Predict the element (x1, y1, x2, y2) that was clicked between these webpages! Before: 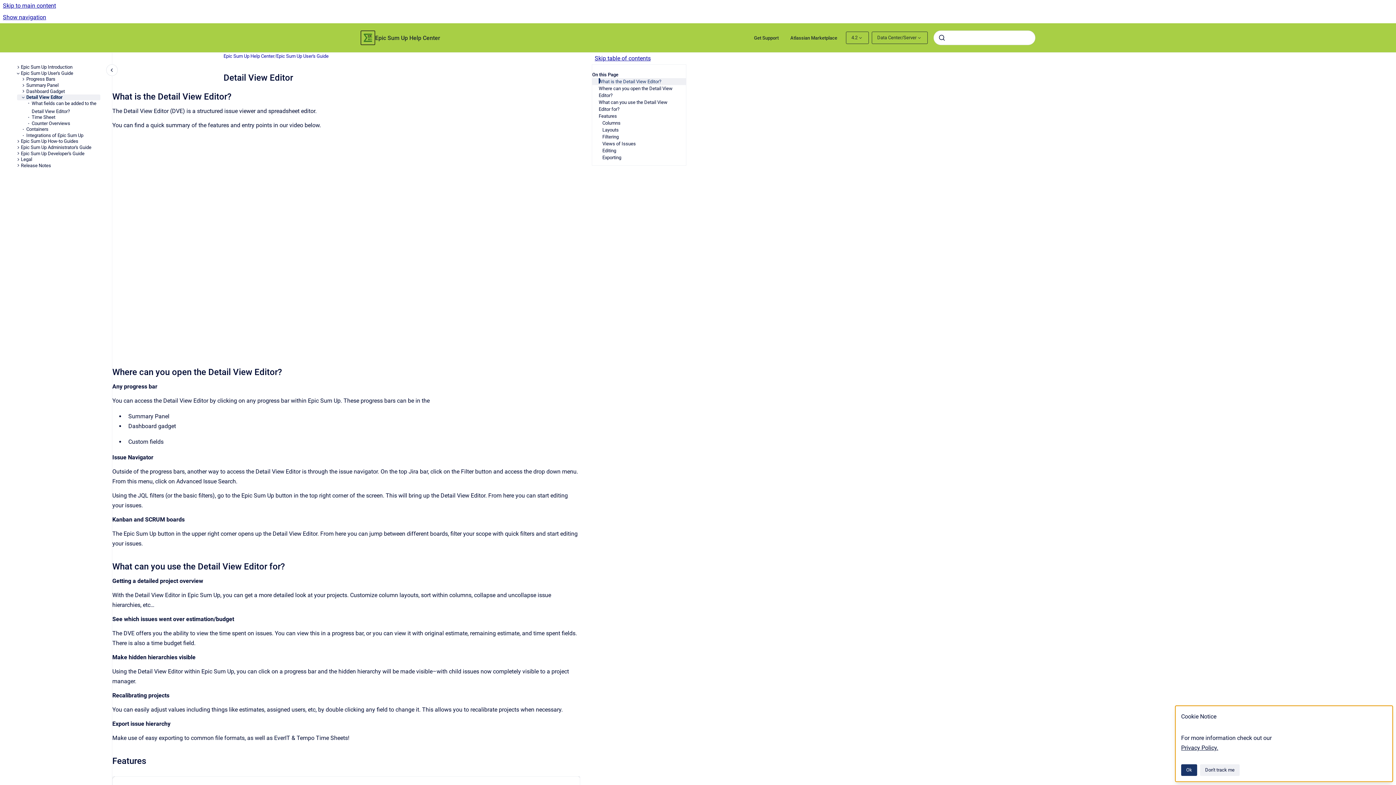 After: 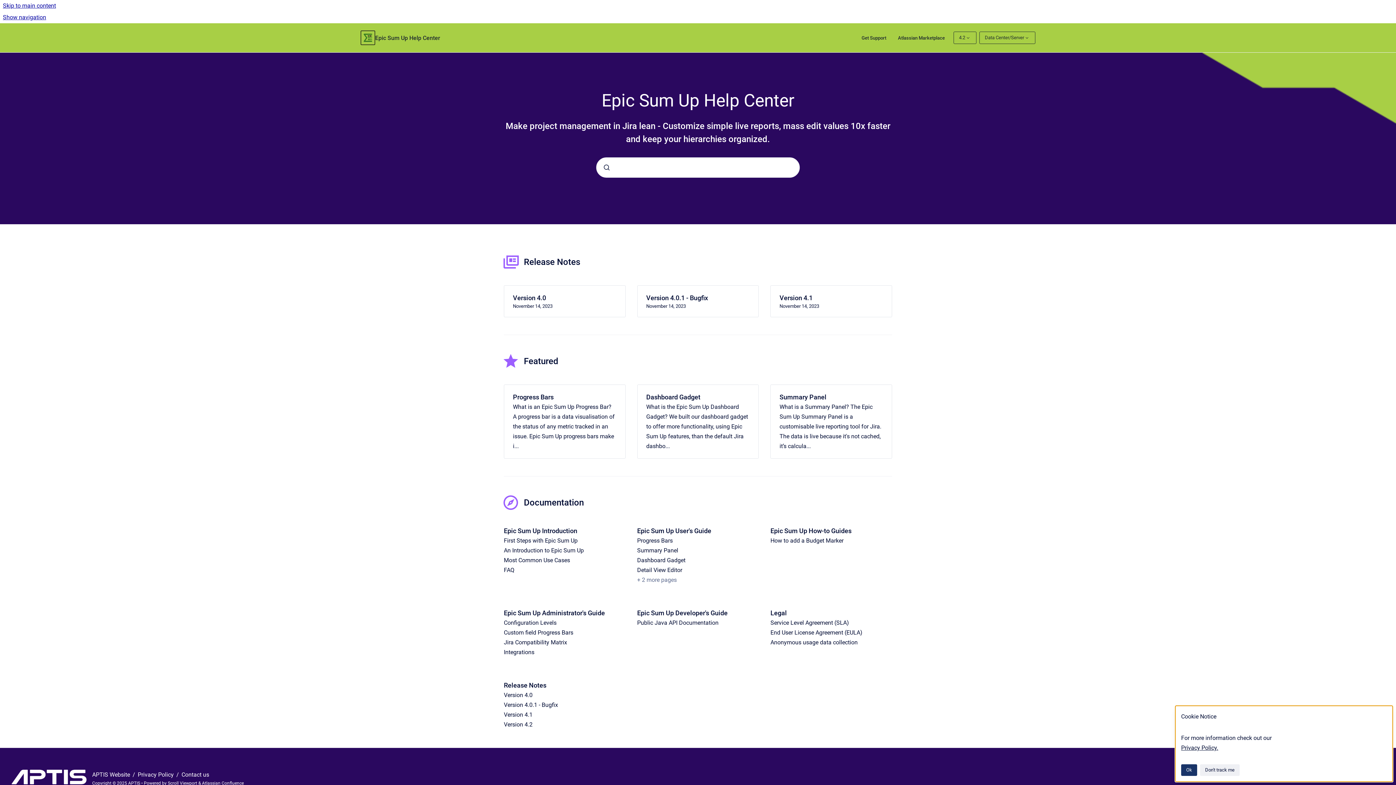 Action: bbox: (375, 28, 440, 47) label: Epic Sum Up Help Center